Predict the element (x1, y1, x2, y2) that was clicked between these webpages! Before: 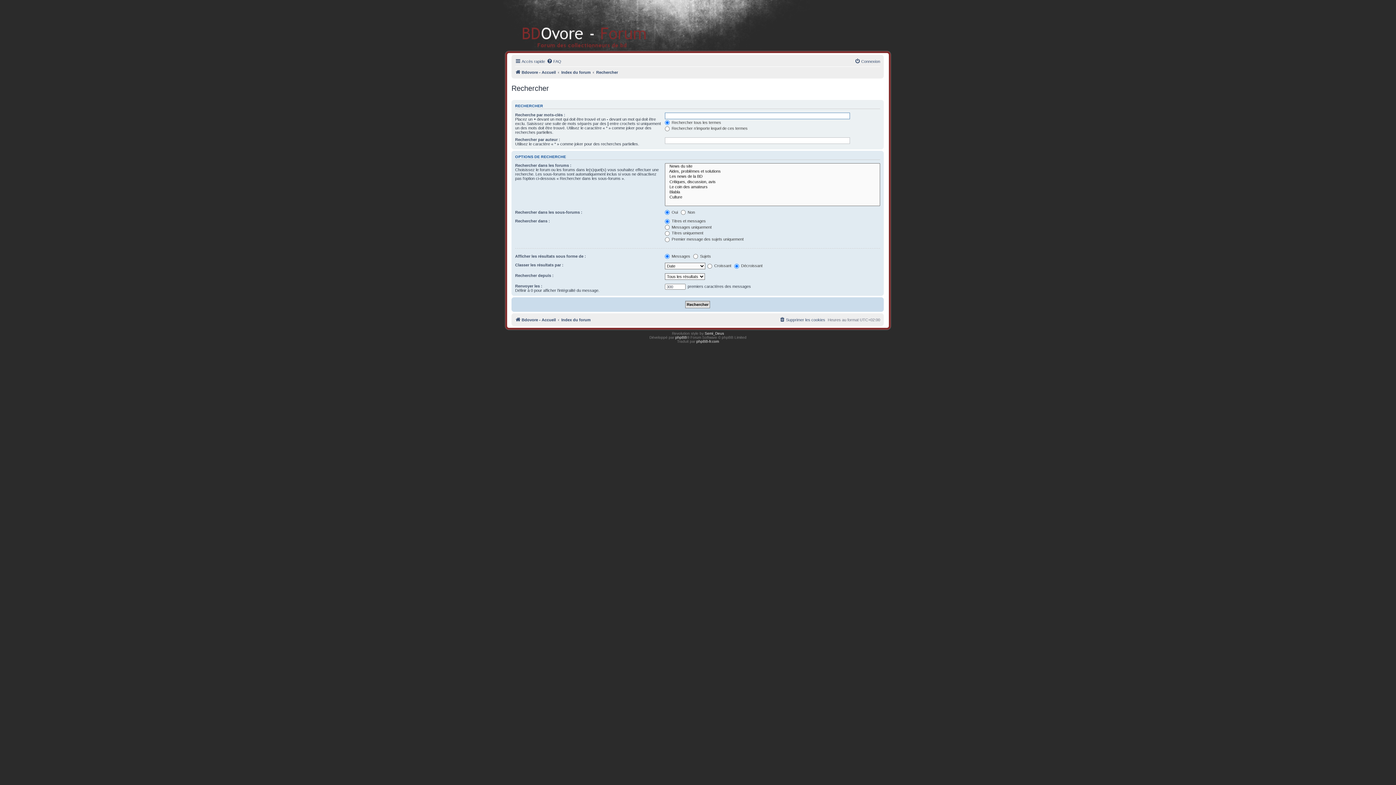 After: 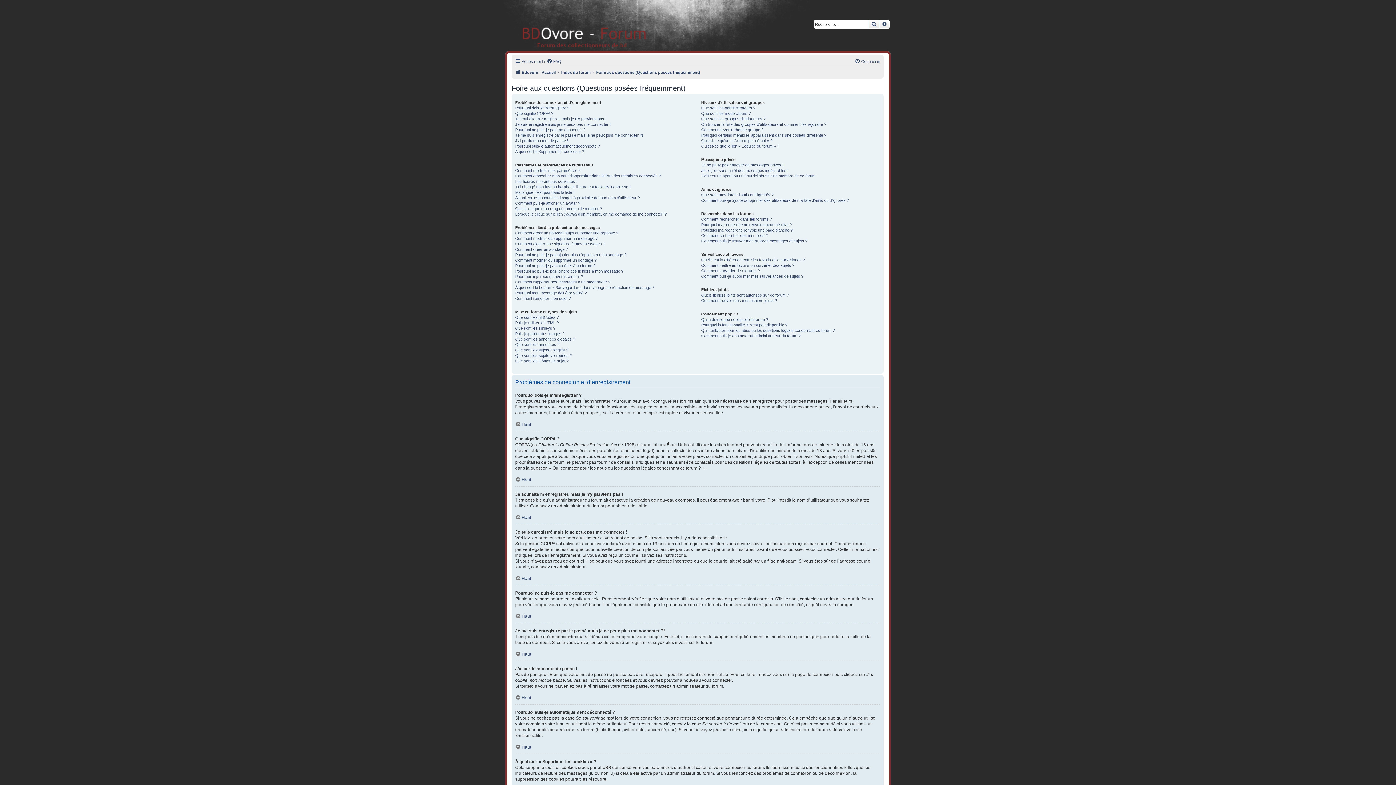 Action: bbox: (546, 57, 561, 65) label: FAQ